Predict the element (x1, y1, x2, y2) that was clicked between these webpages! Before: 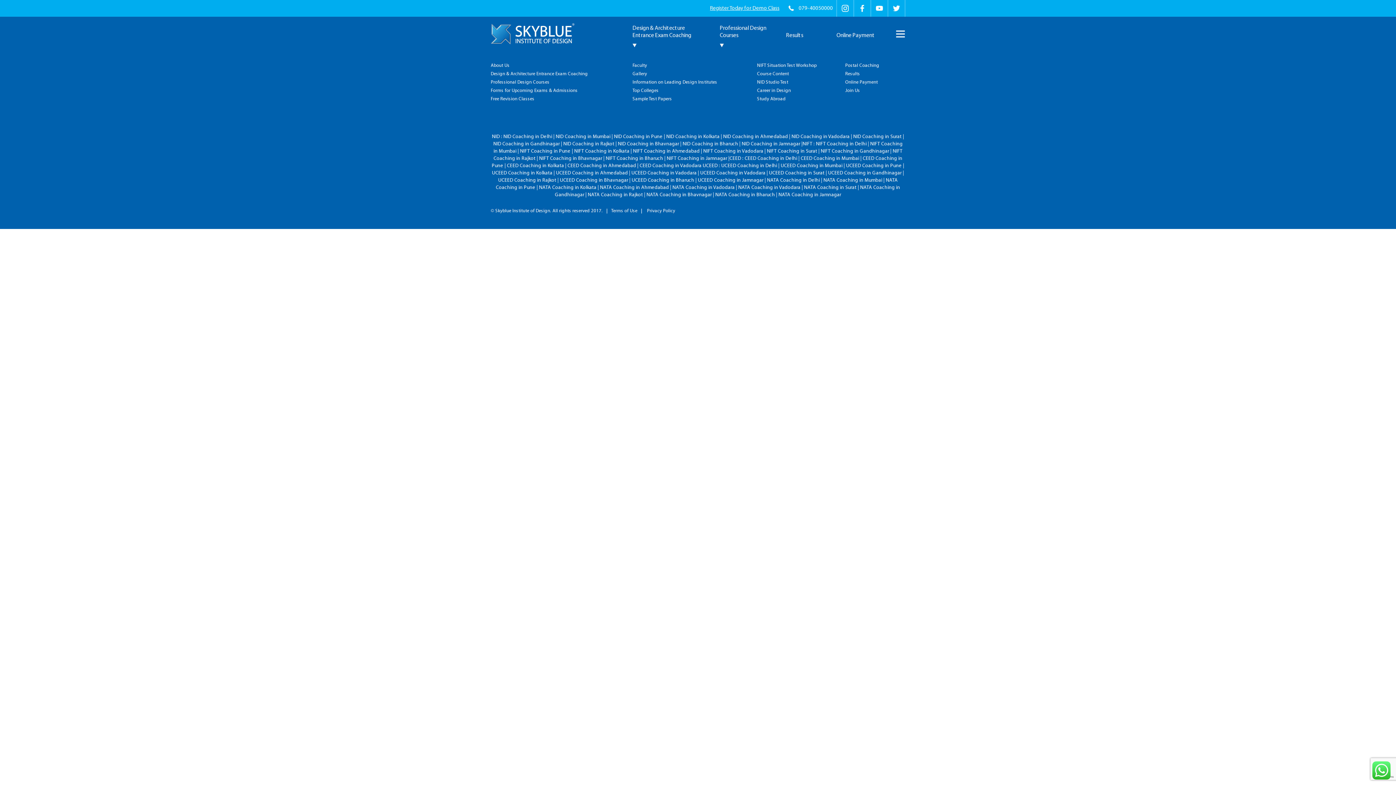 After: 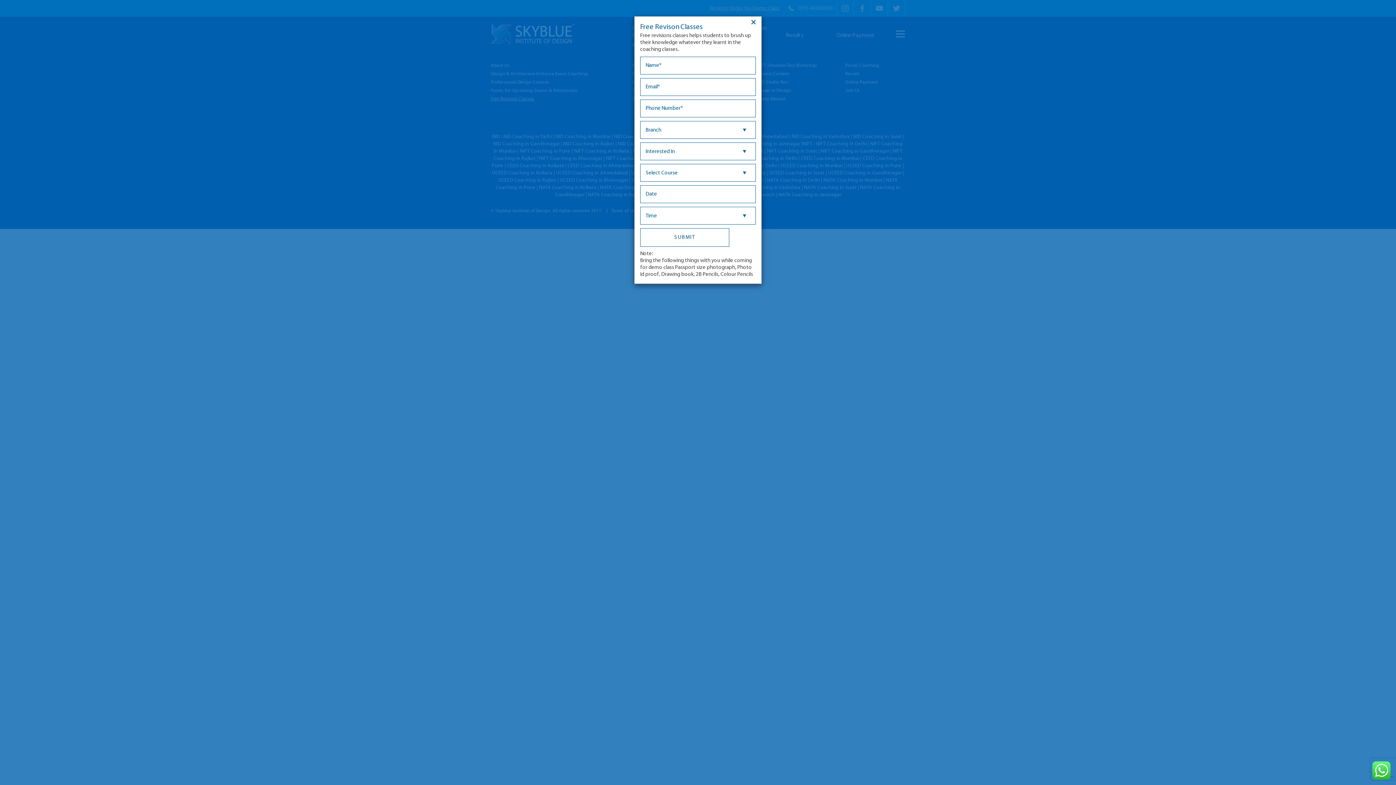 Action: label: Free Revision Classes bbox: (490, 96, 534, 101)